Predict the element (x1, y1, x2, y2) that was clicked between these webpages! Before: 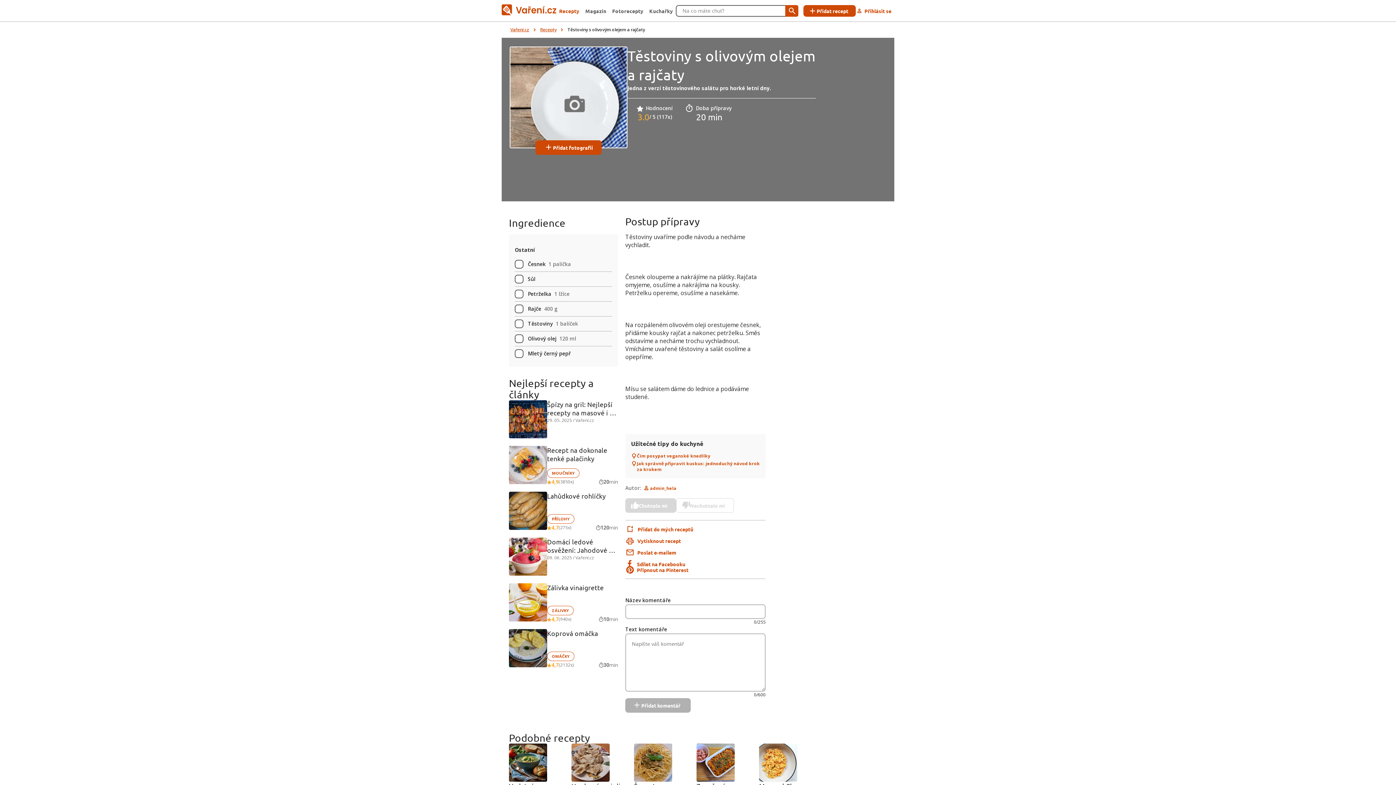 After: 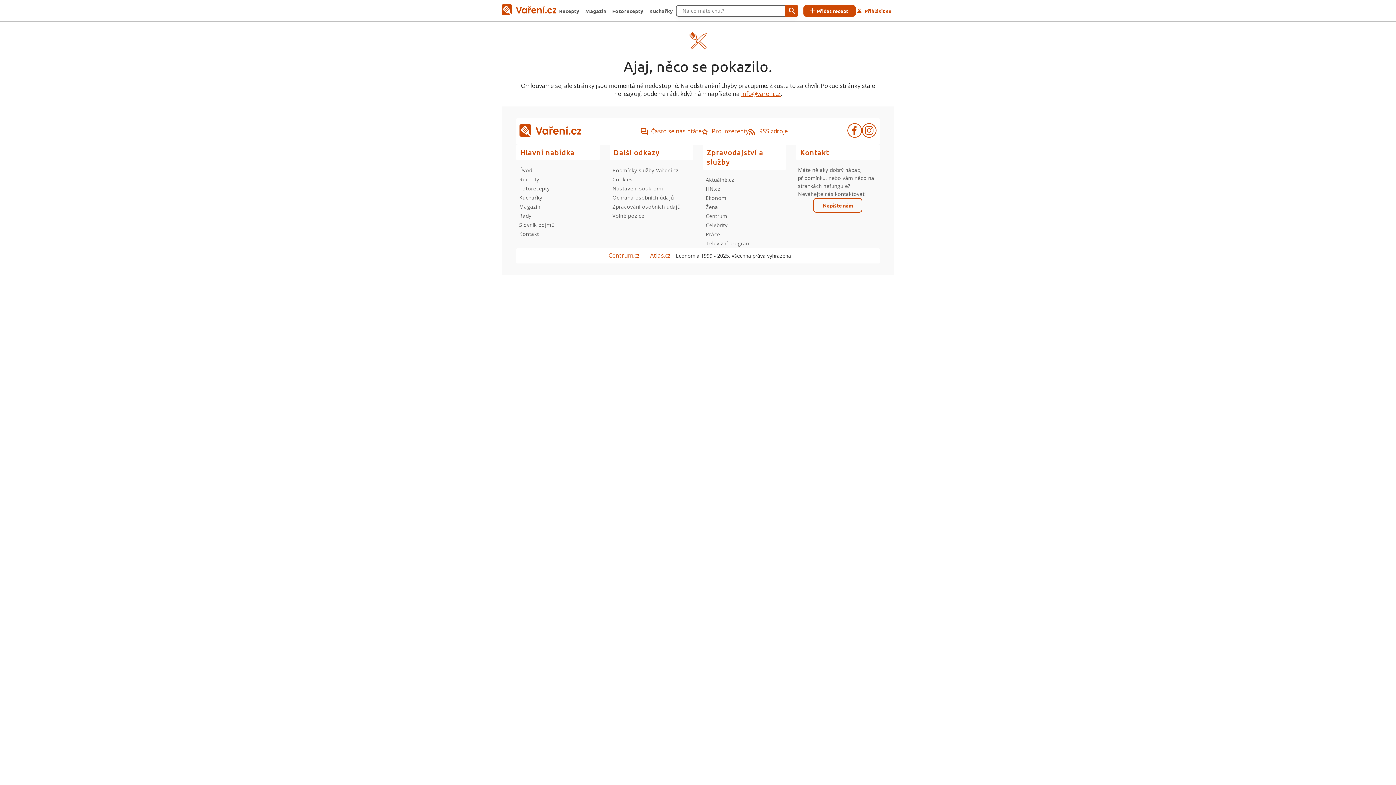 Action: label: Jak správně připravit kuskus: jednoduchý návod krok za krokem bbox: (637, 461, 760, 472)